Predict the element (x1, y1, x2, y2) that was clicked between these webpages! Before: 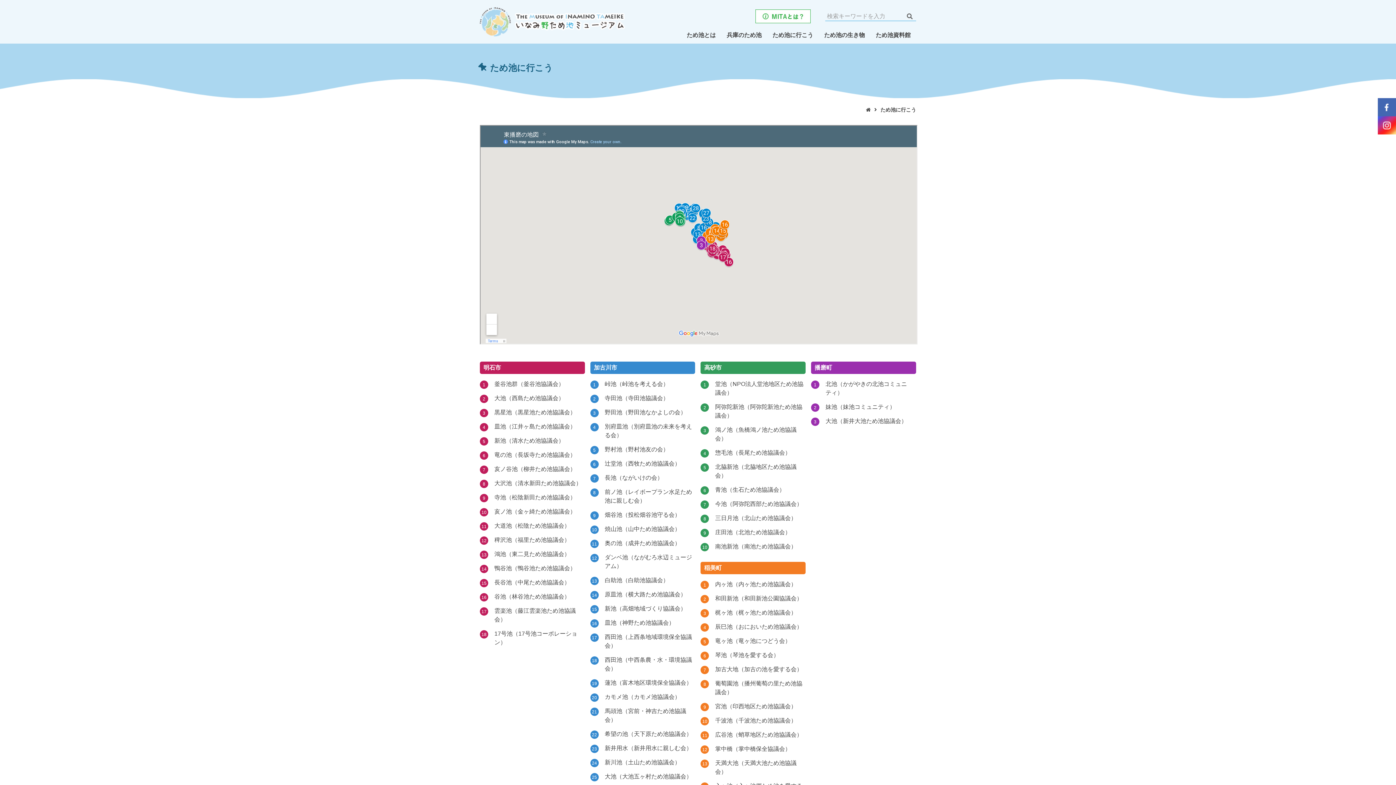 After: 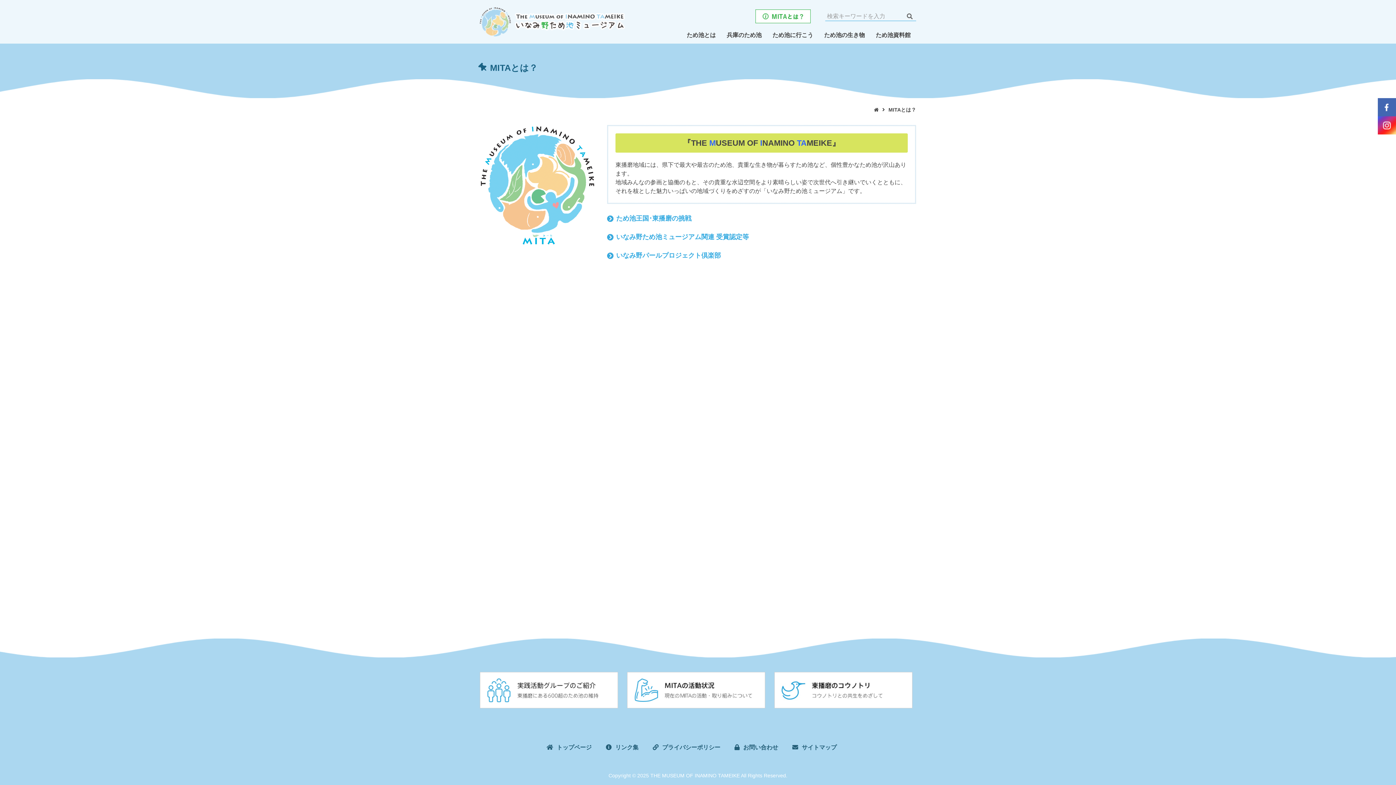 Action: bbox: (755, 12, 810, 18)